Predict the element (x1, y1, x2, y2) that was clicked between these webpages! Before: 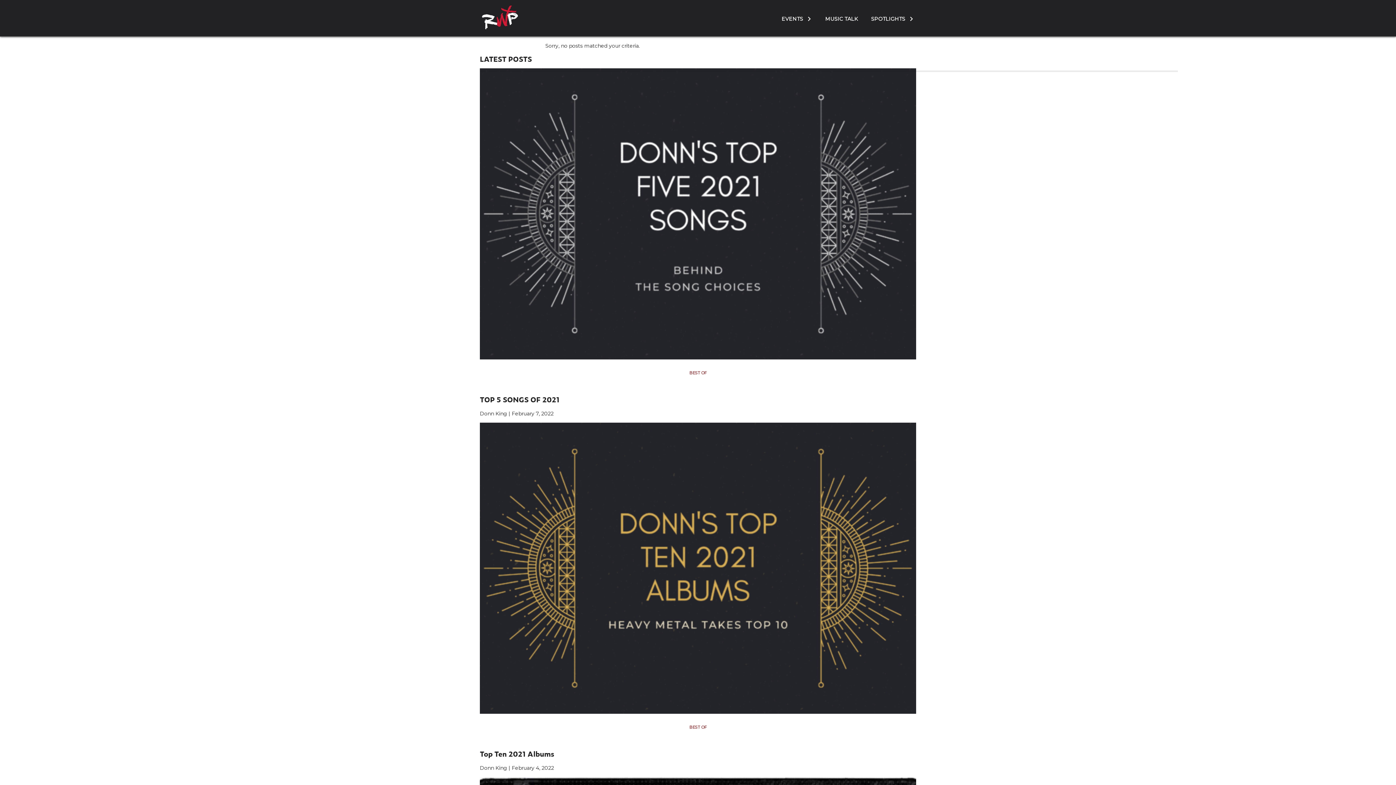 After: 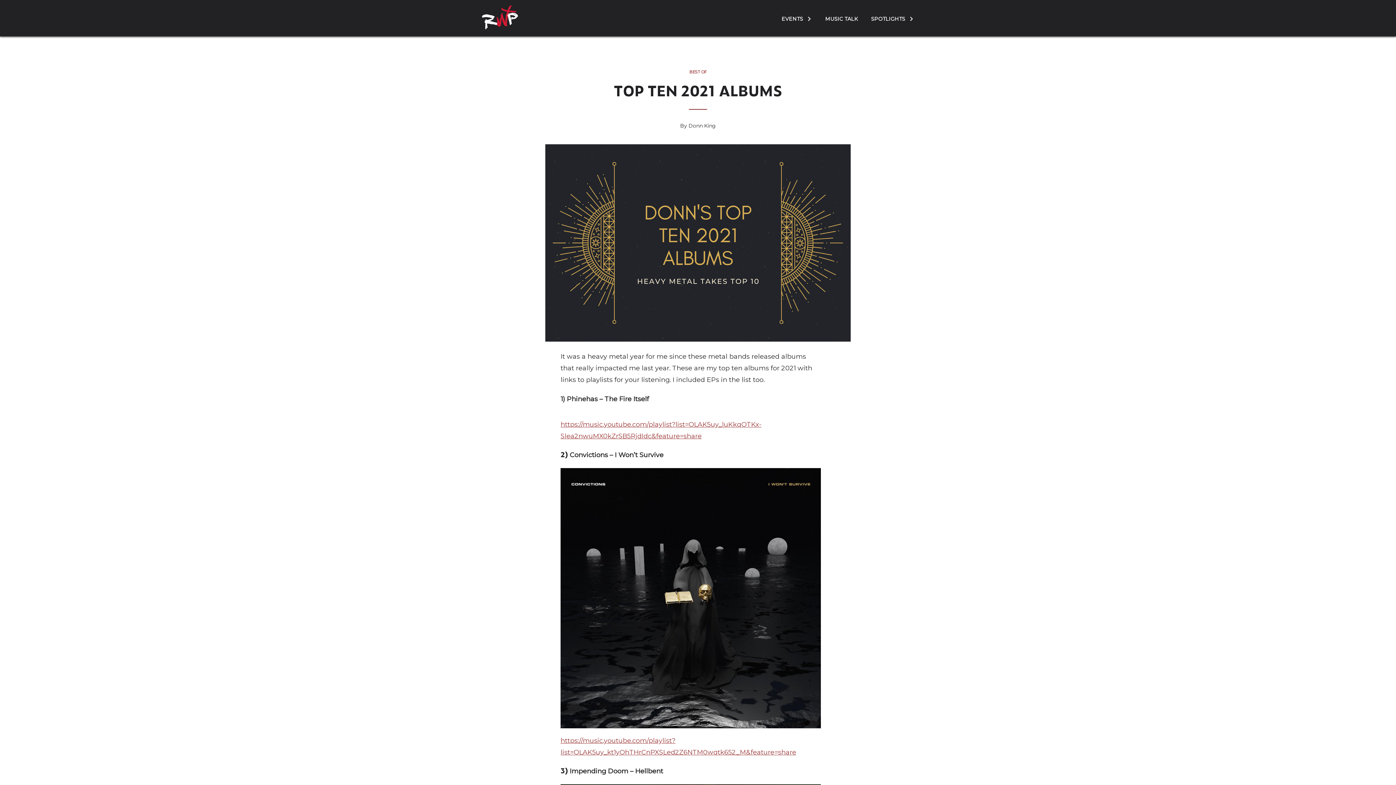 Action: bbox: (480, 749, 916, 758) label: Top Ten 2021 Albums